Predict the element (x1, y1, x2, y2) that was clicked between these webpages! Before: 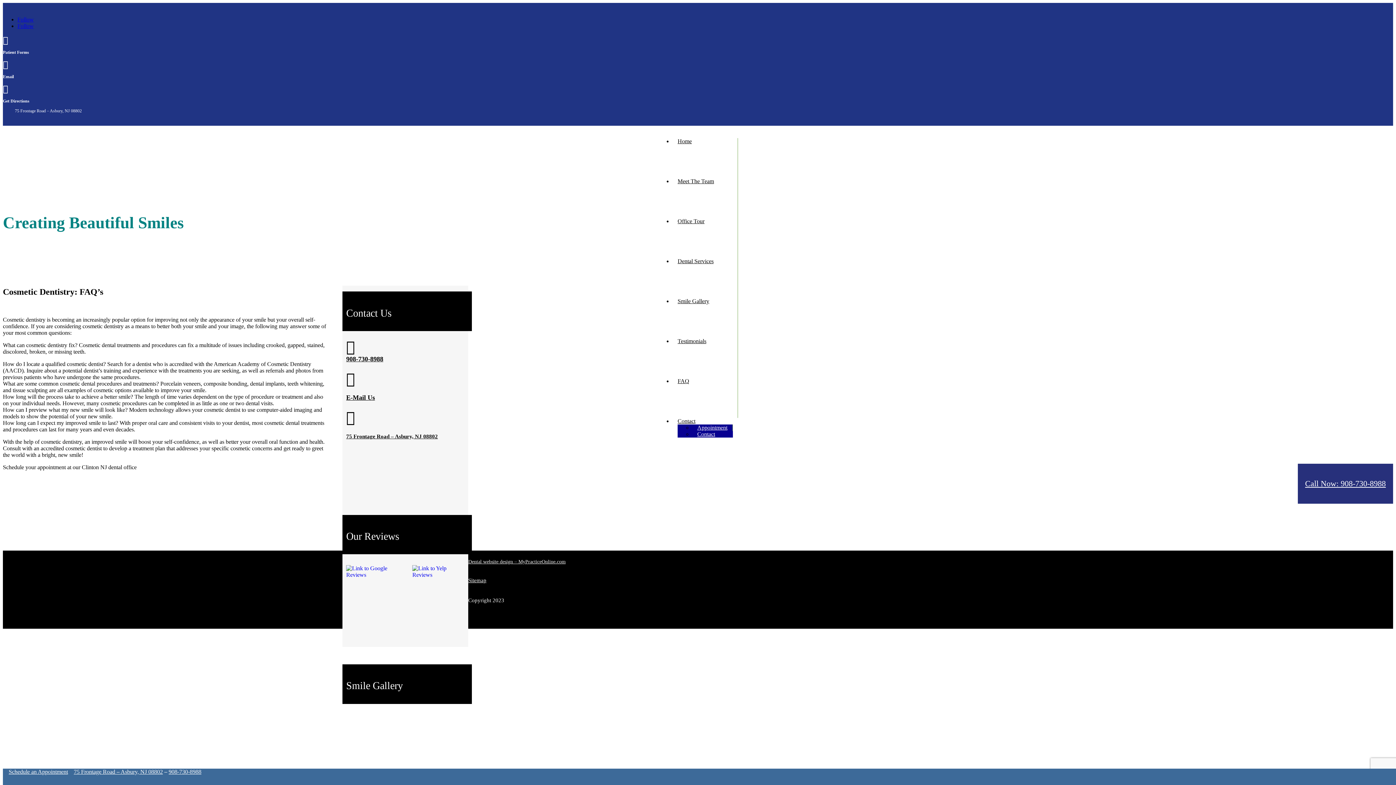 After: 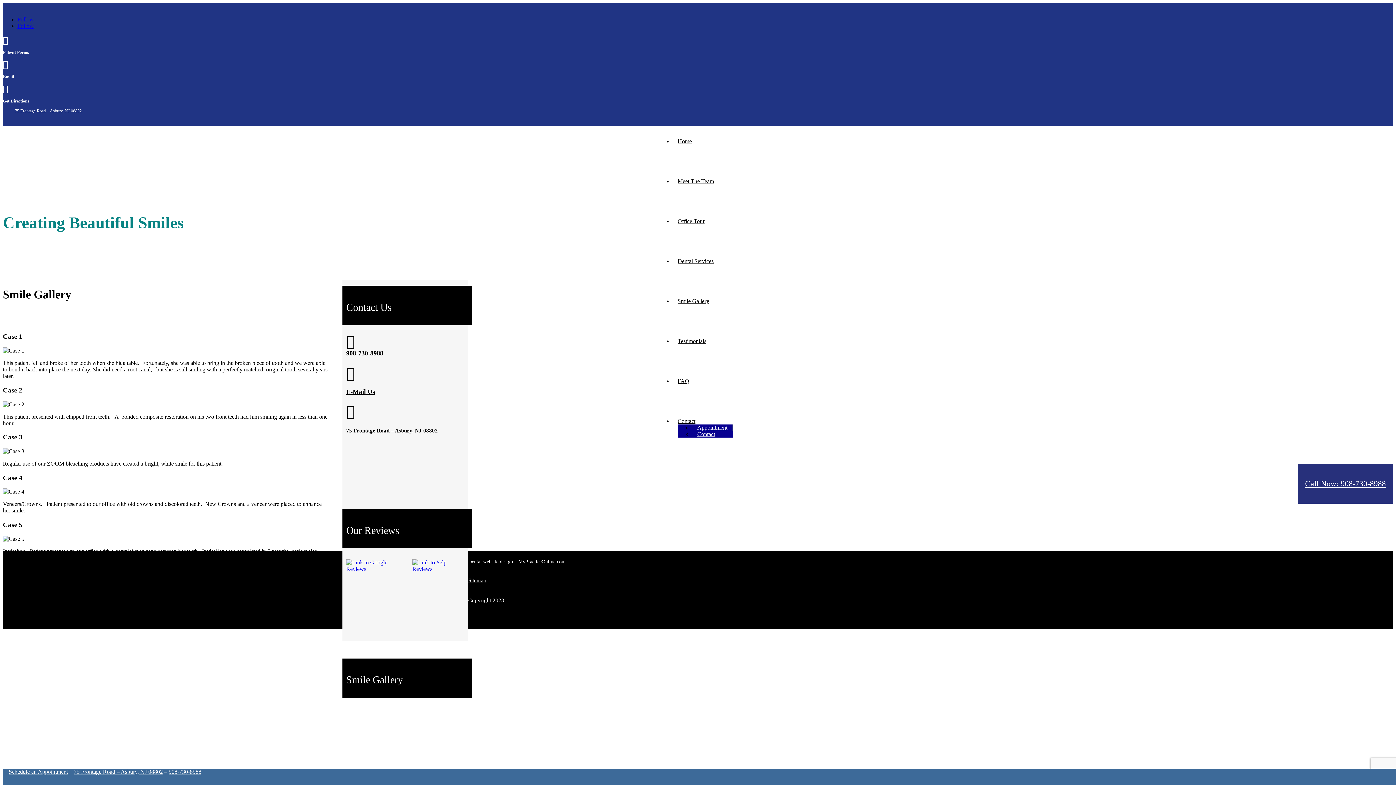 Action: label: Smile Gallery bbox: (677, 298, 709, 304)